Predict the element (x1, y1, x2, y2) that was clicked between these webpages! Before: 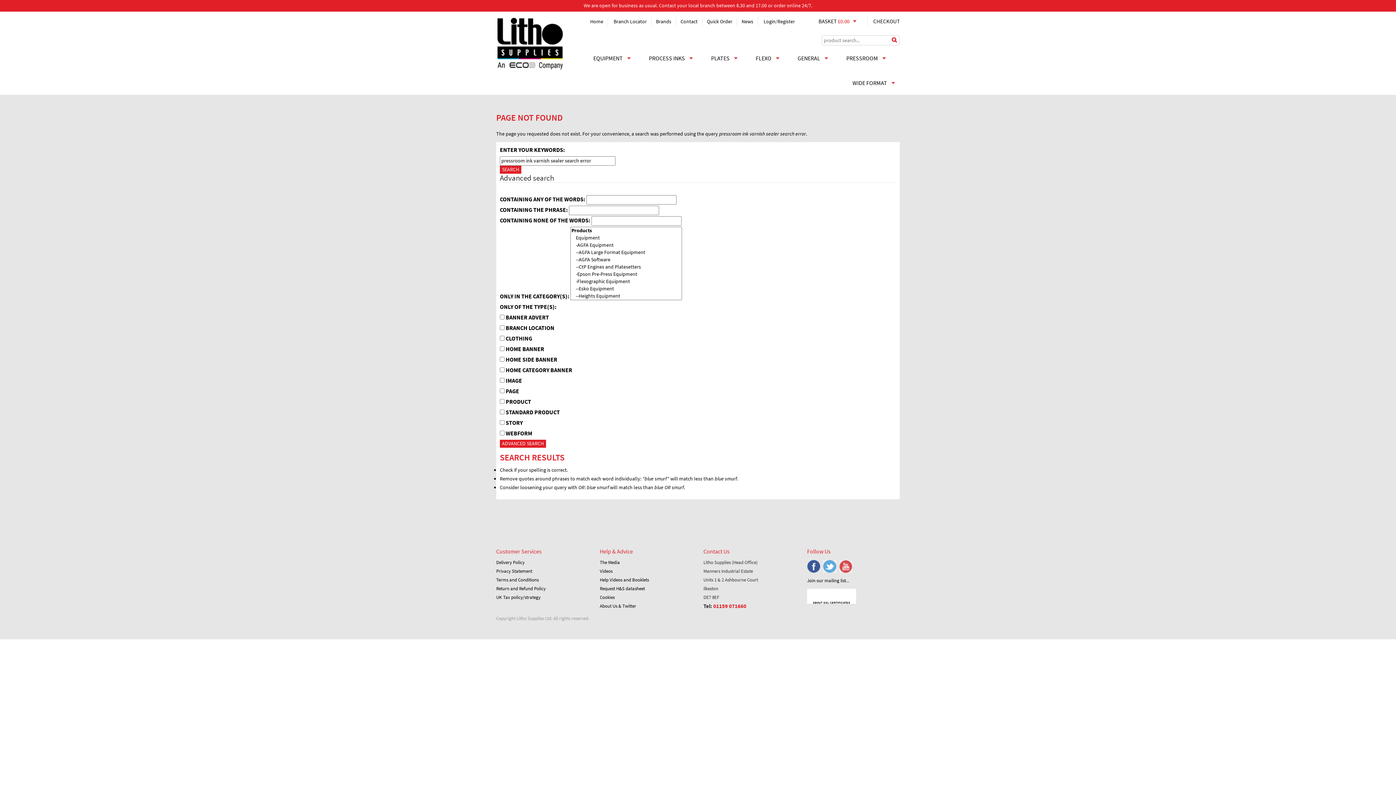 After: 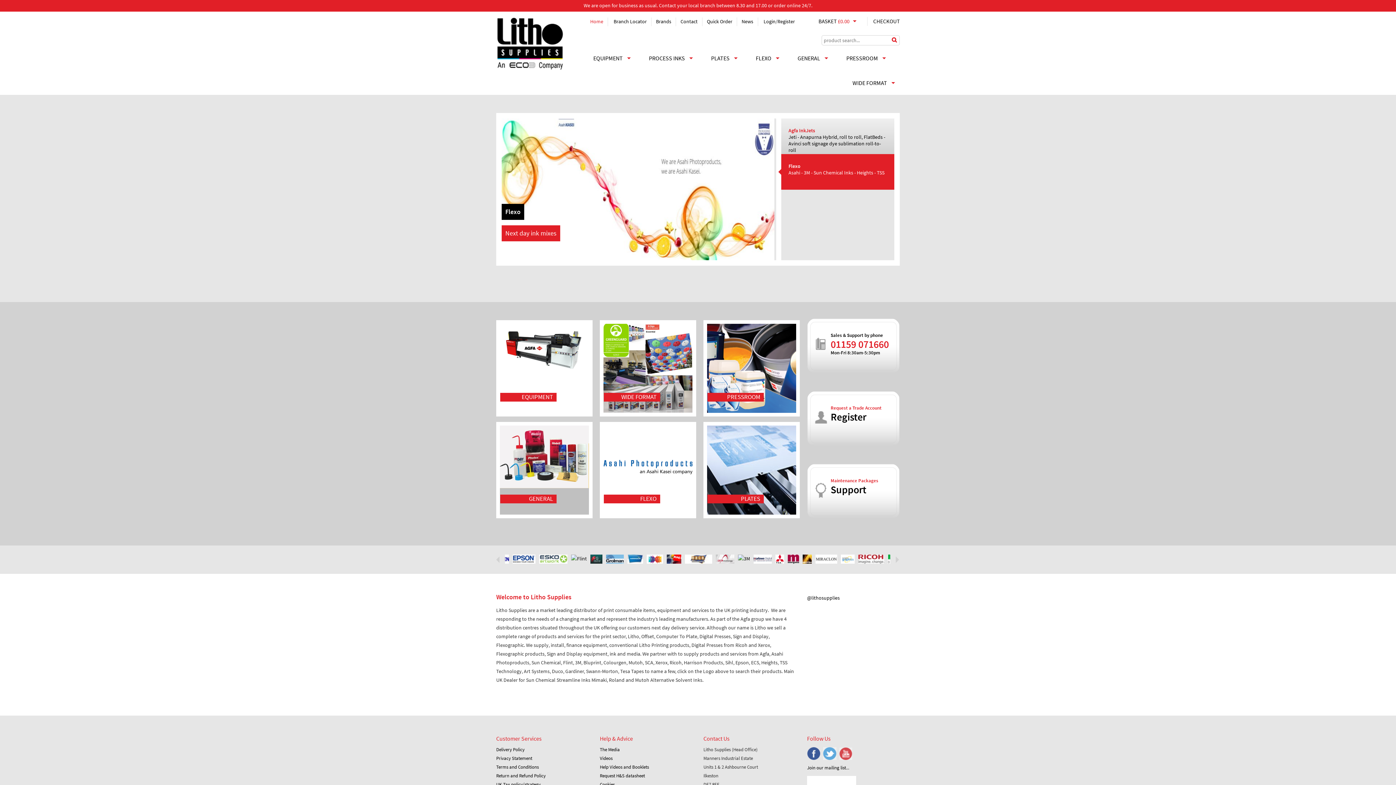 Action: label: Home bbox: (590, 18, 603, 25)